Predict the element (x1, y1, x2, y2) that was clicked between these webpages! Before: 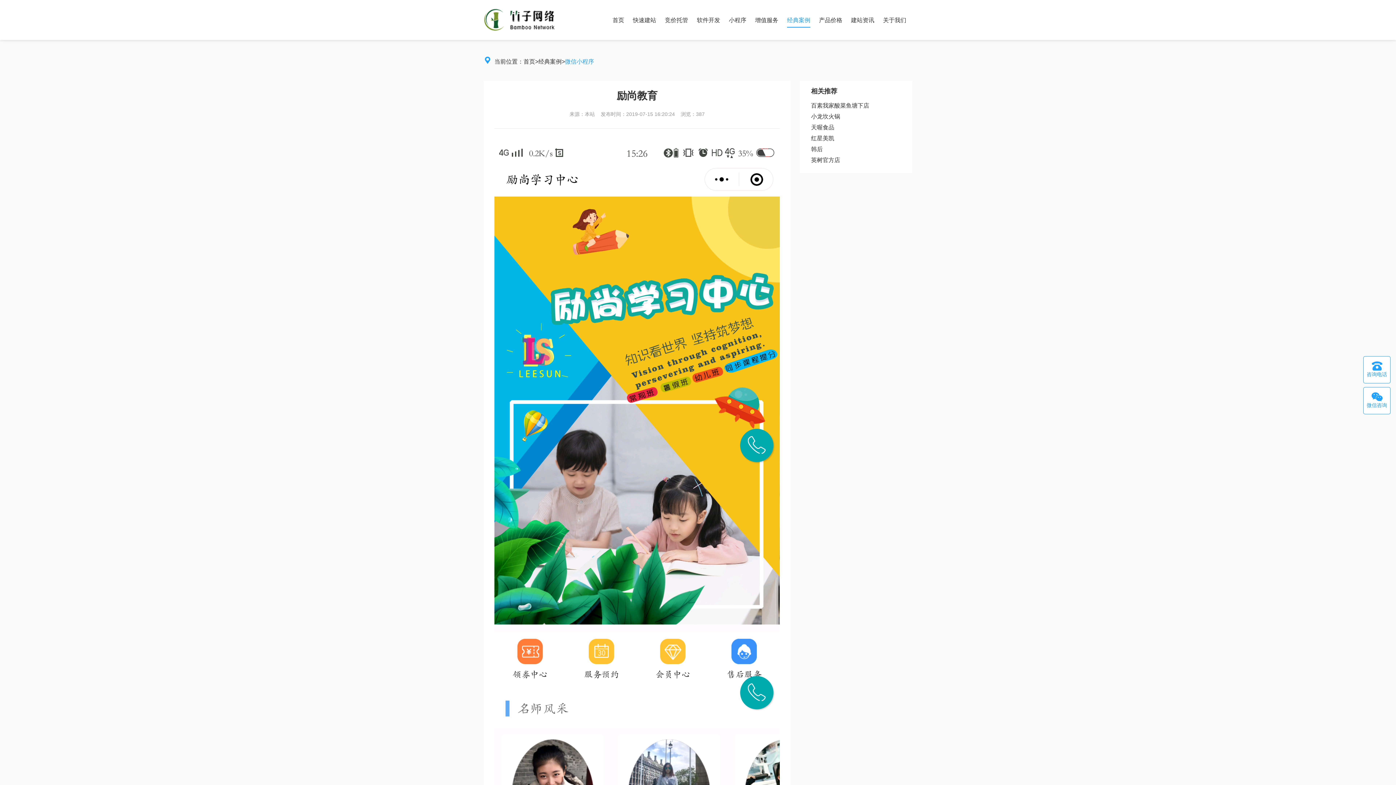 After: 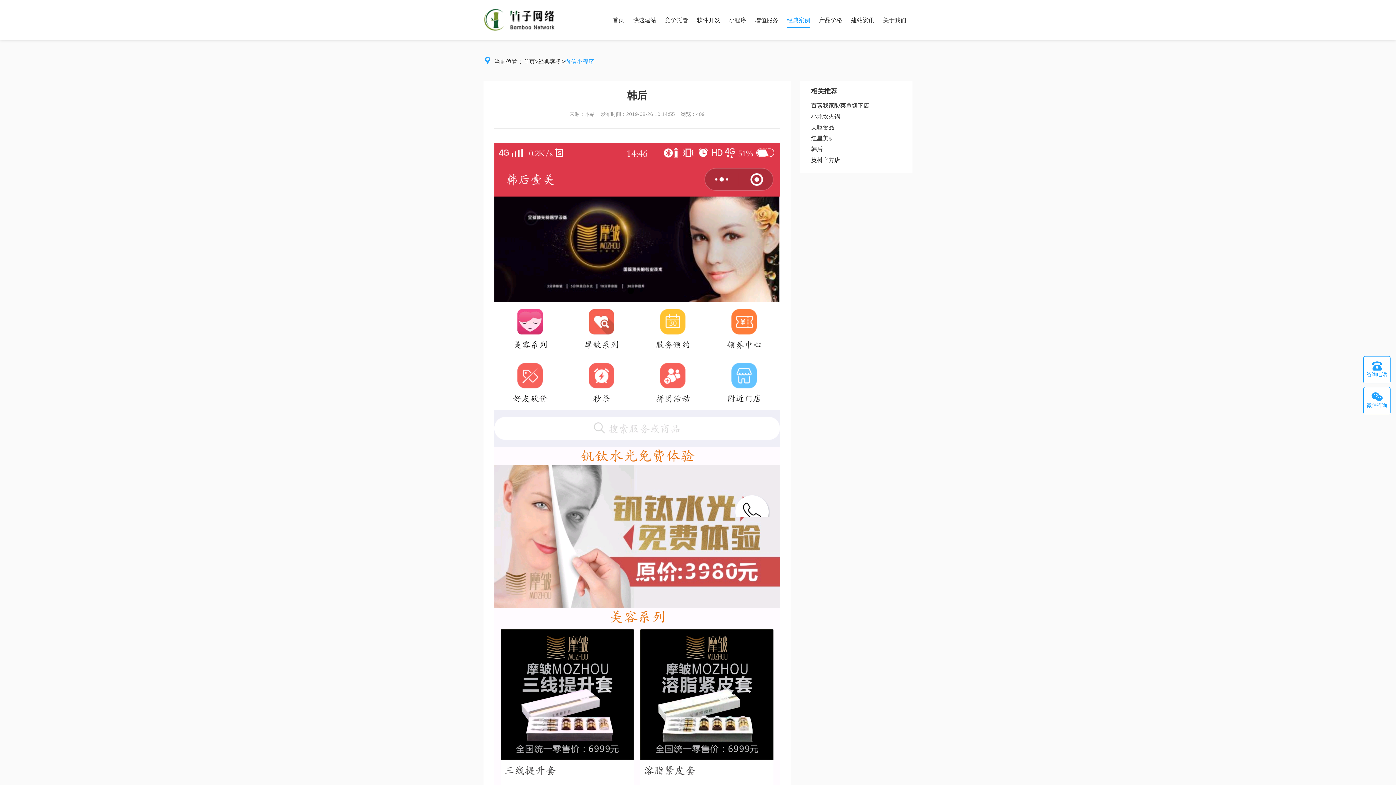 Action: bbox: (811, 144, 901, 154) label: 韩后